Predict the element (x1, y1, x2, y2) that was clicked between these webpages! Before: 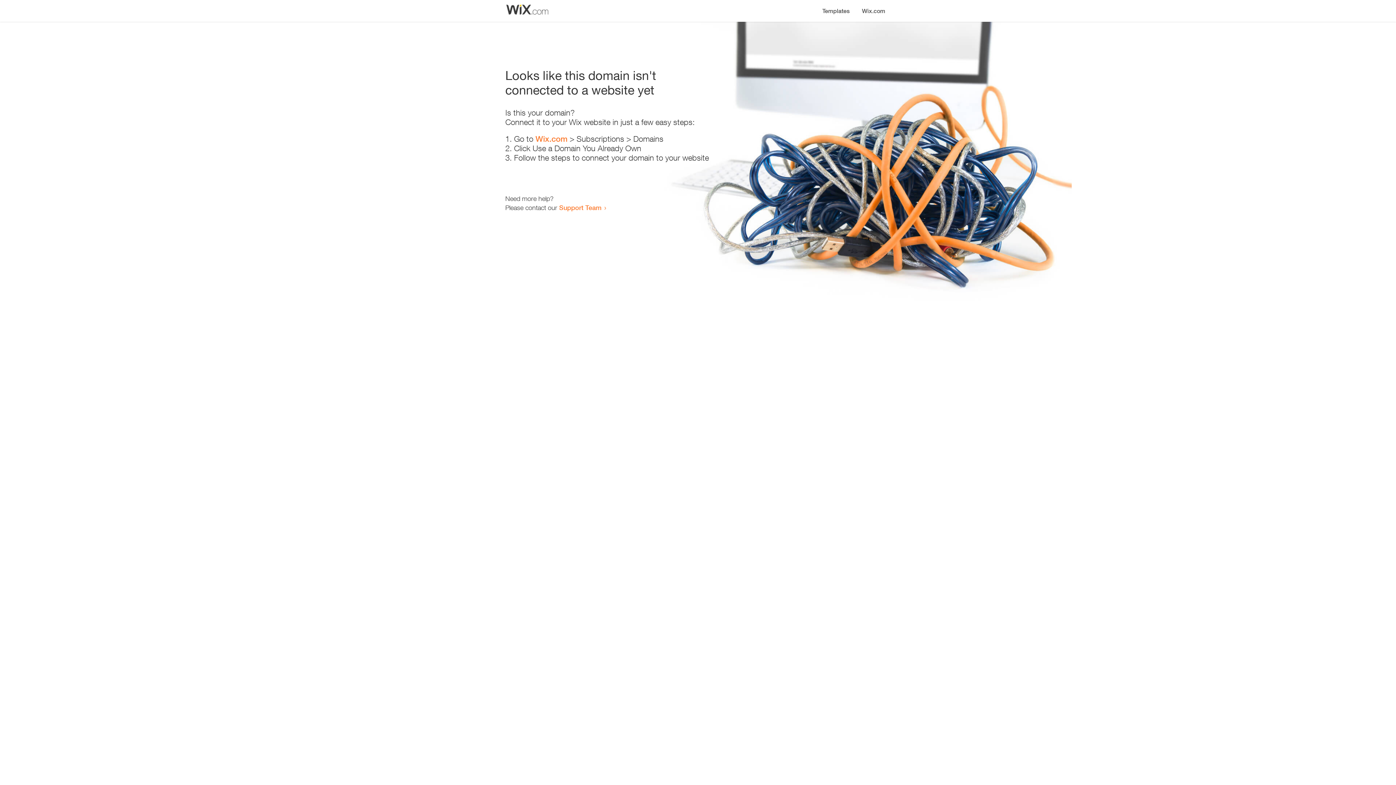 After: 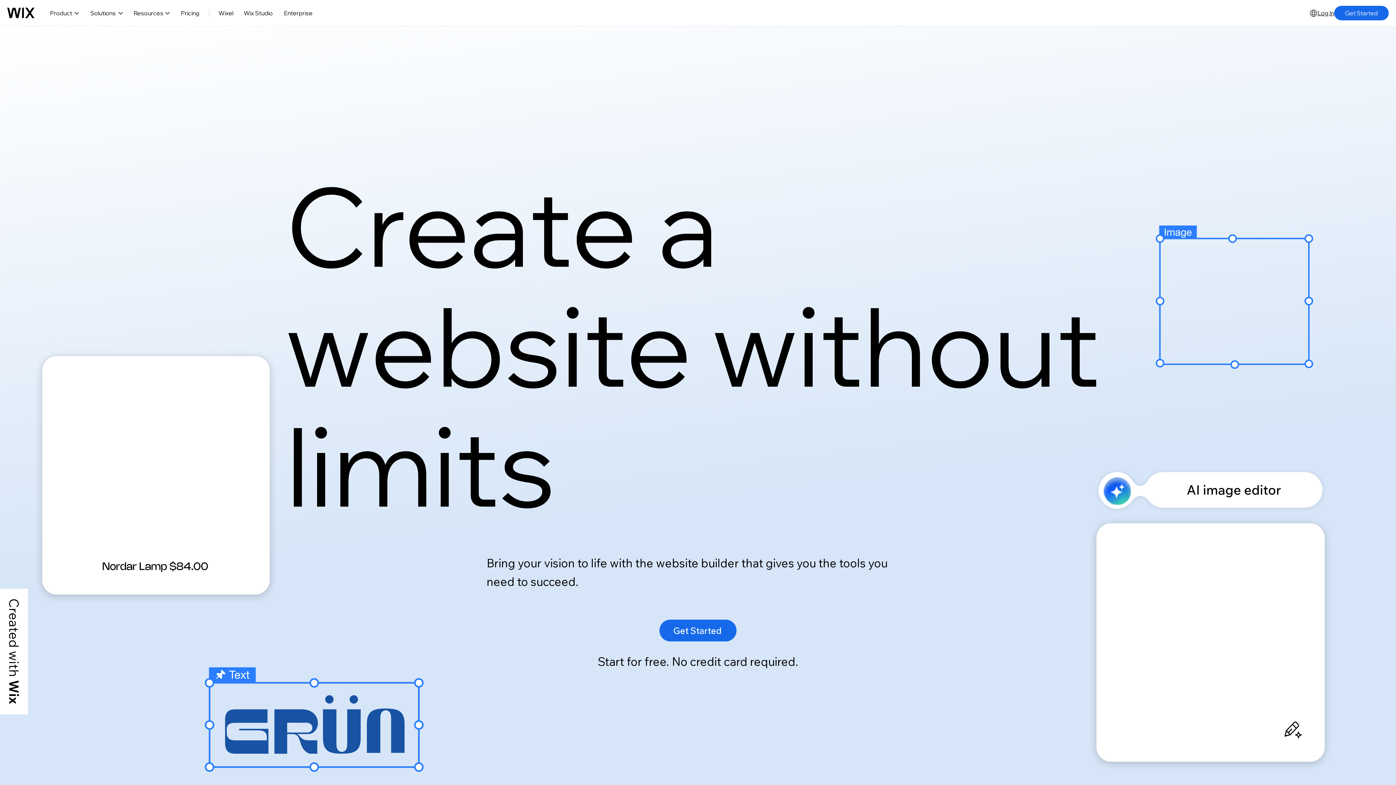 Action: bbox: (535, 134, 567, 143) label: Wix.com